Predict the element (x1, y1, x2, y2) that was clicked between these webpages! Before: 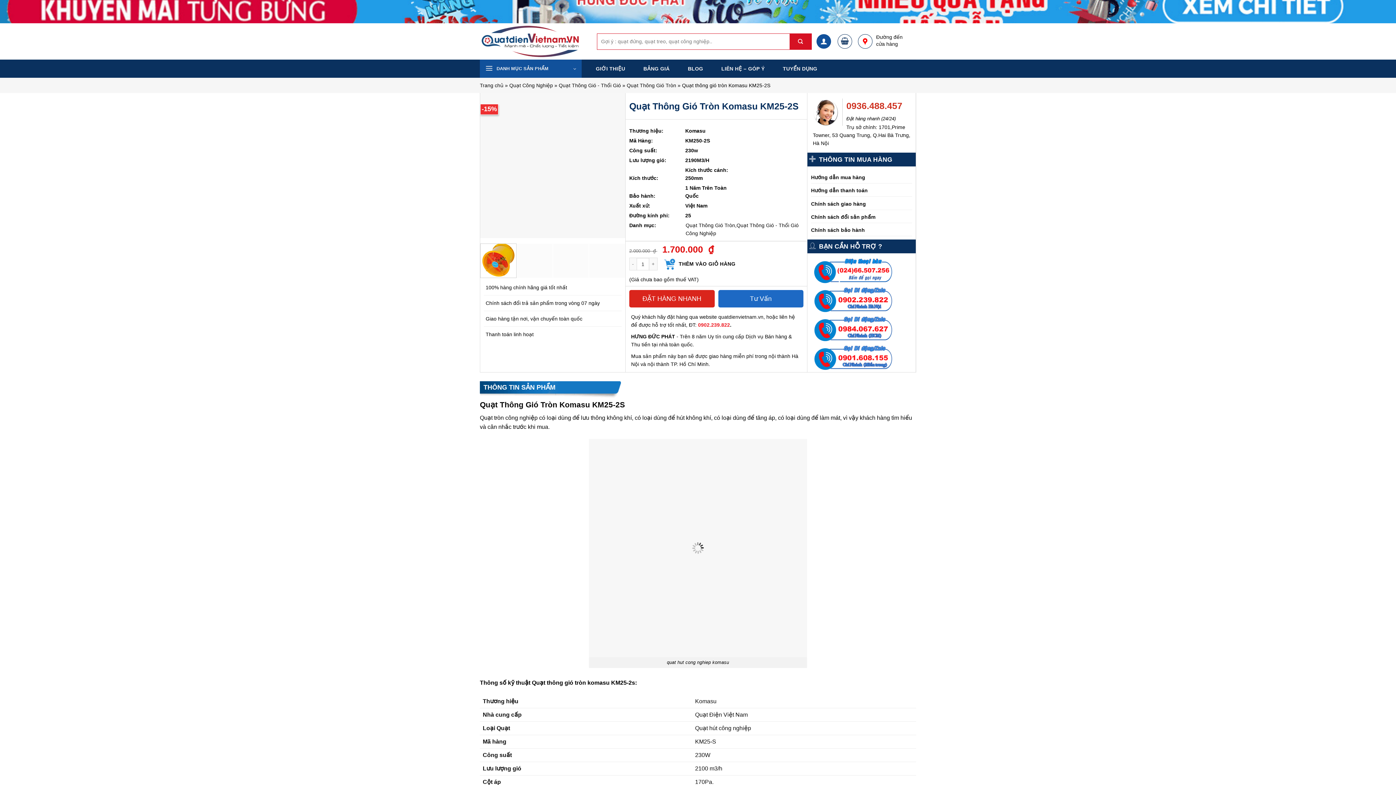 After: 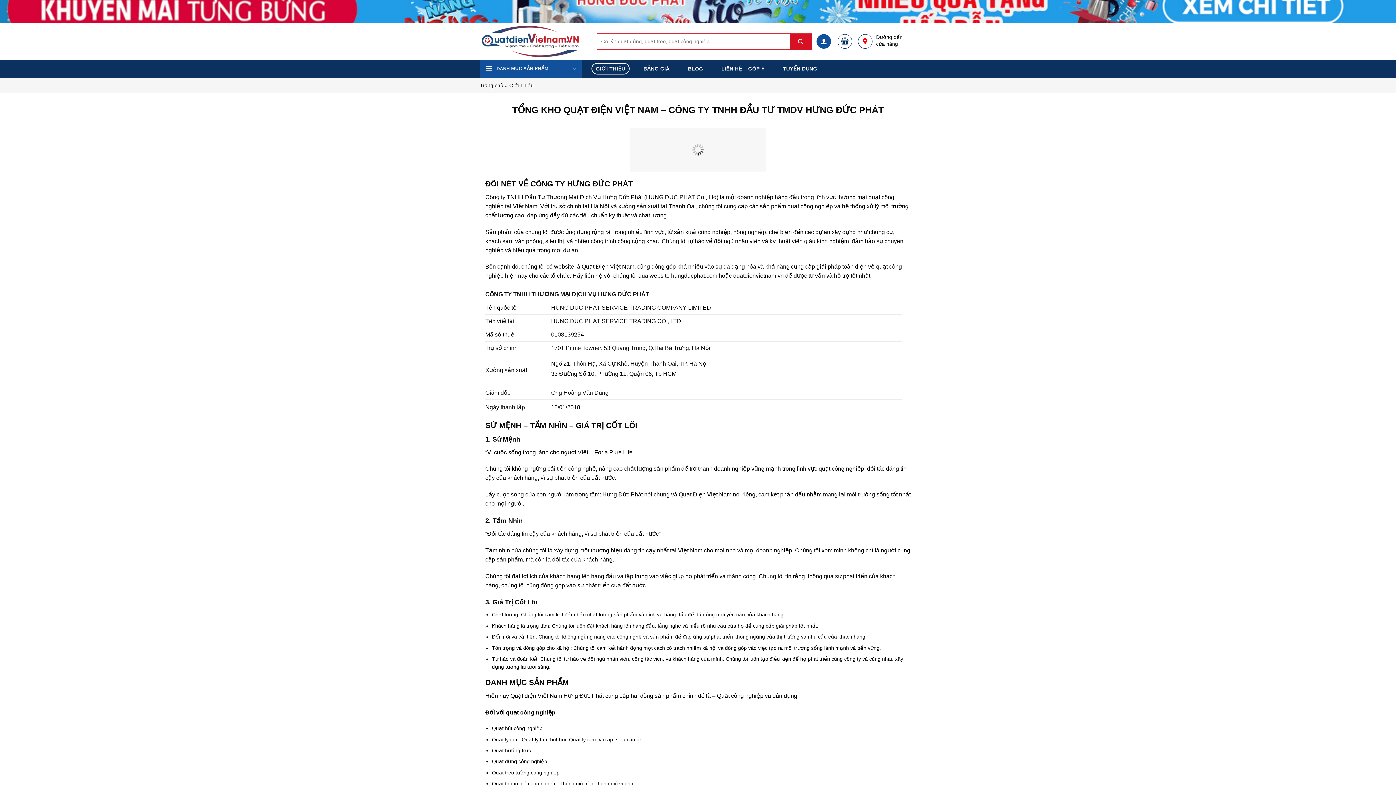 Action: bbox: (591, 62, 629, 74) label: GIỚI THIỆU